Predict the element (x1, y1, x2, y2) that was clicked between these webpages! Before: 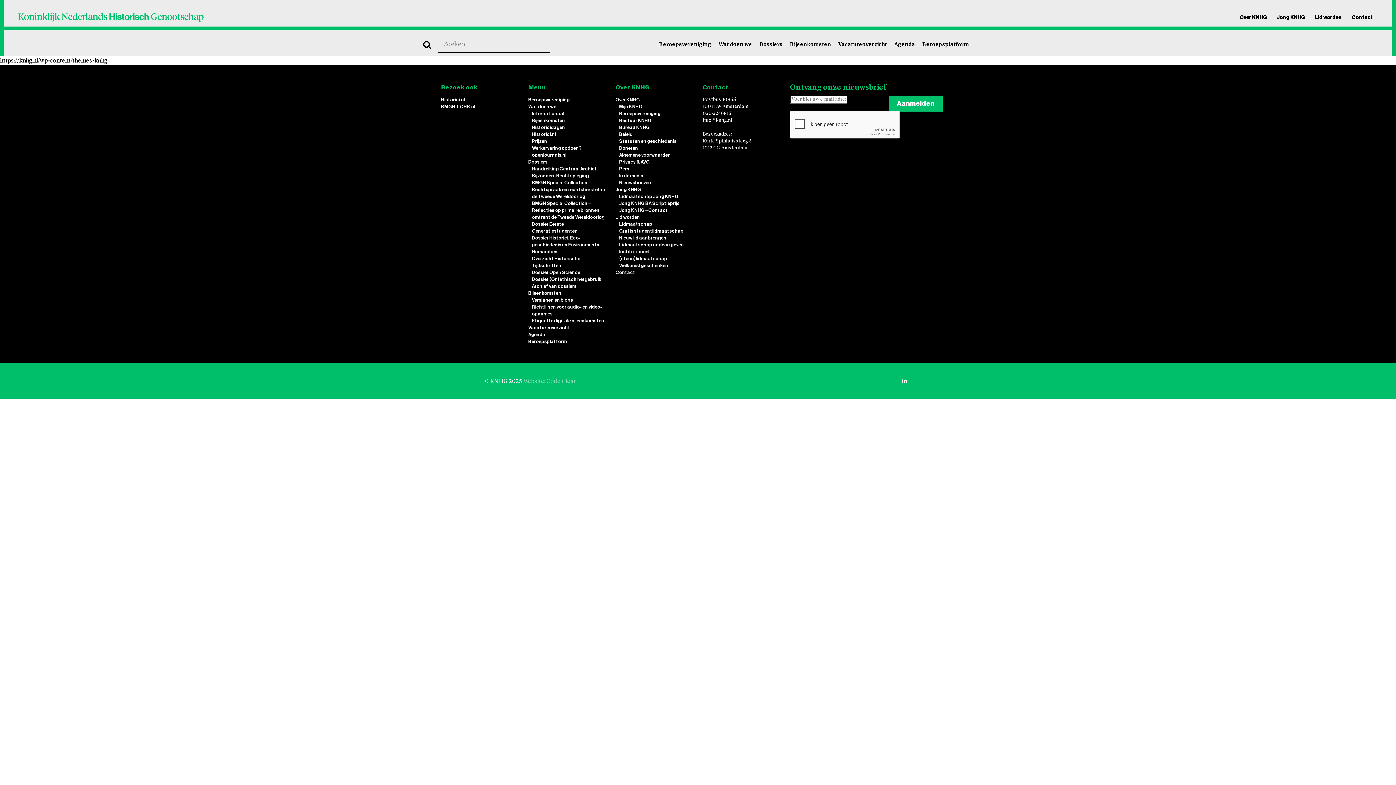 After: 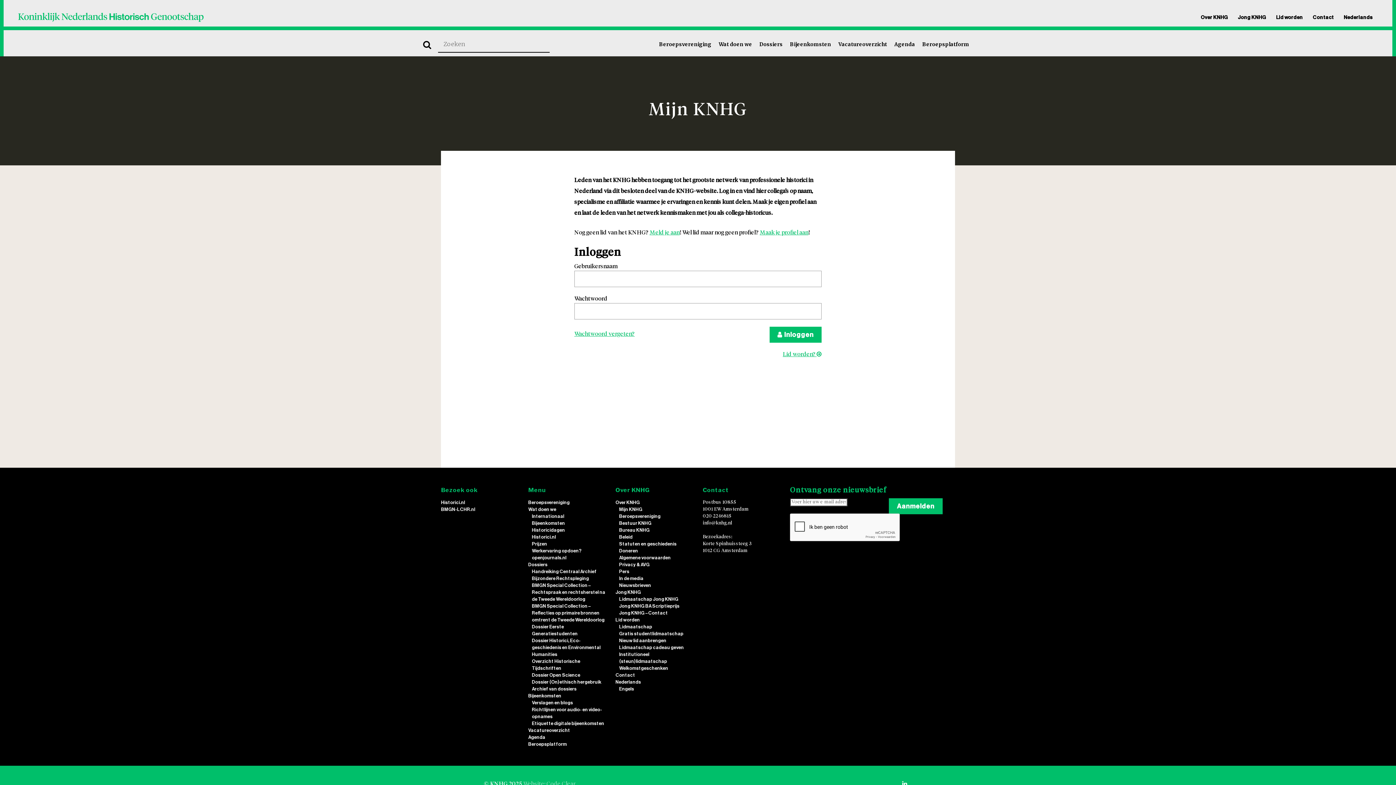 Action: label: Mijn KNHG bbox: (619, 103, 642, 110)